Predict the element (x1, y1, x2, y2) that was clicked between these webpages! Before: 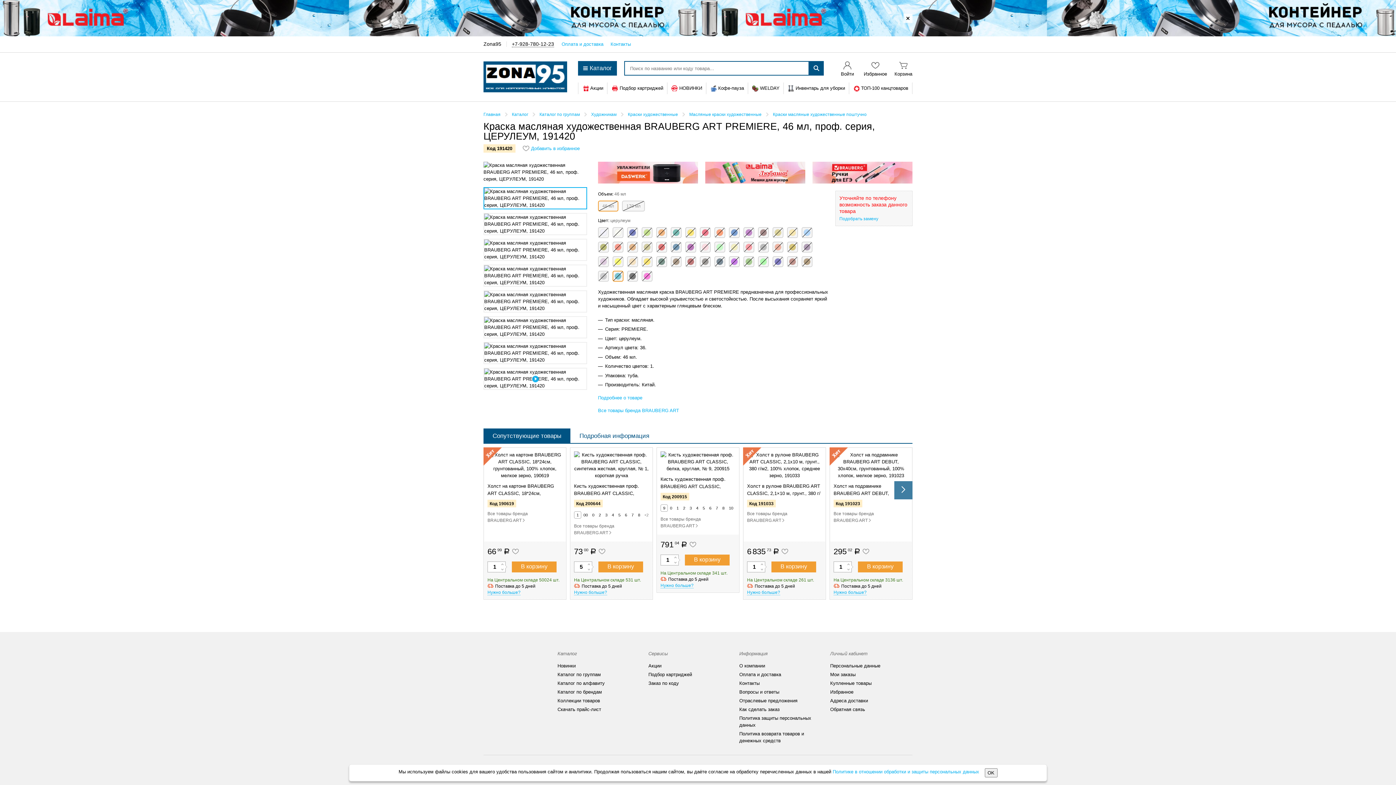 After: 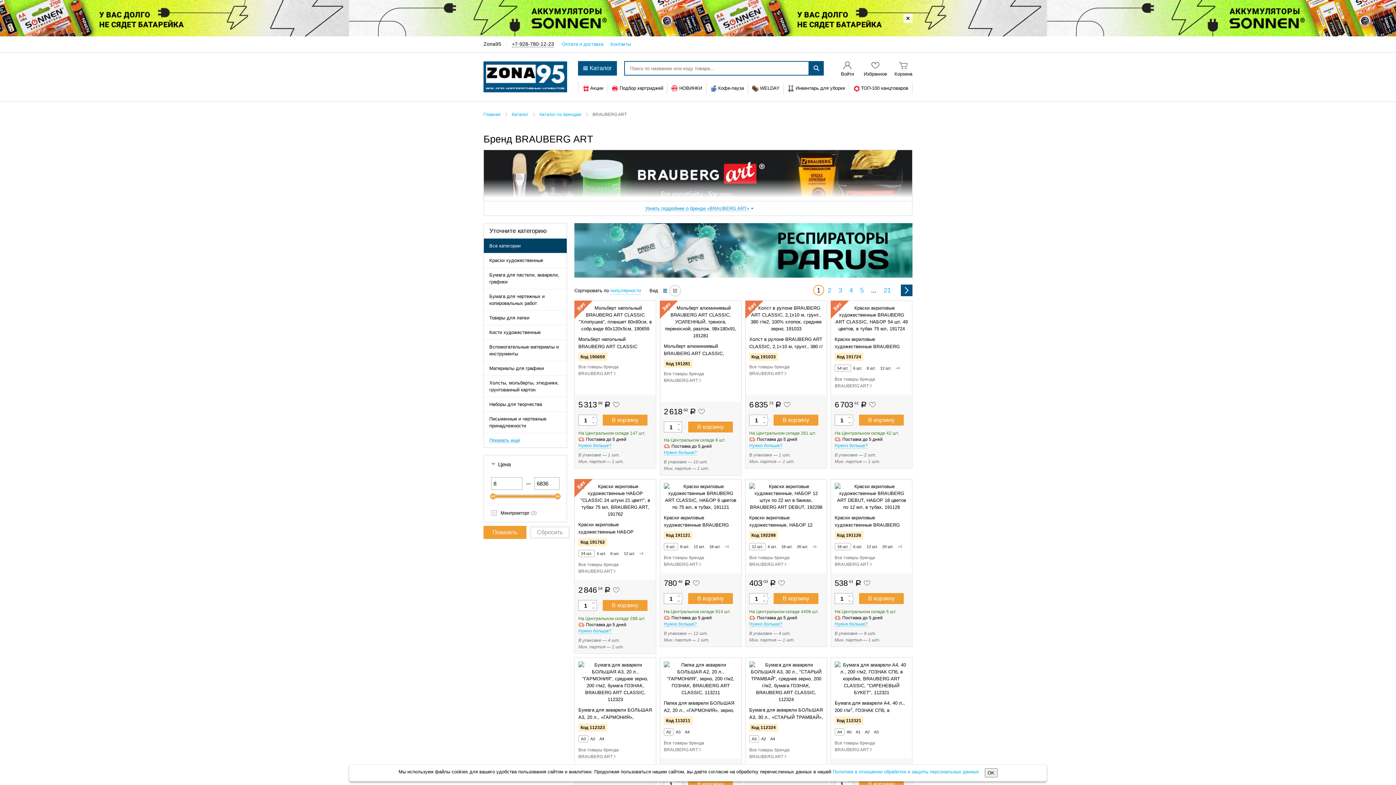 Action: bbox: (660, 515, 701, 529) label: Все товары бренда BRAUBERG ART 